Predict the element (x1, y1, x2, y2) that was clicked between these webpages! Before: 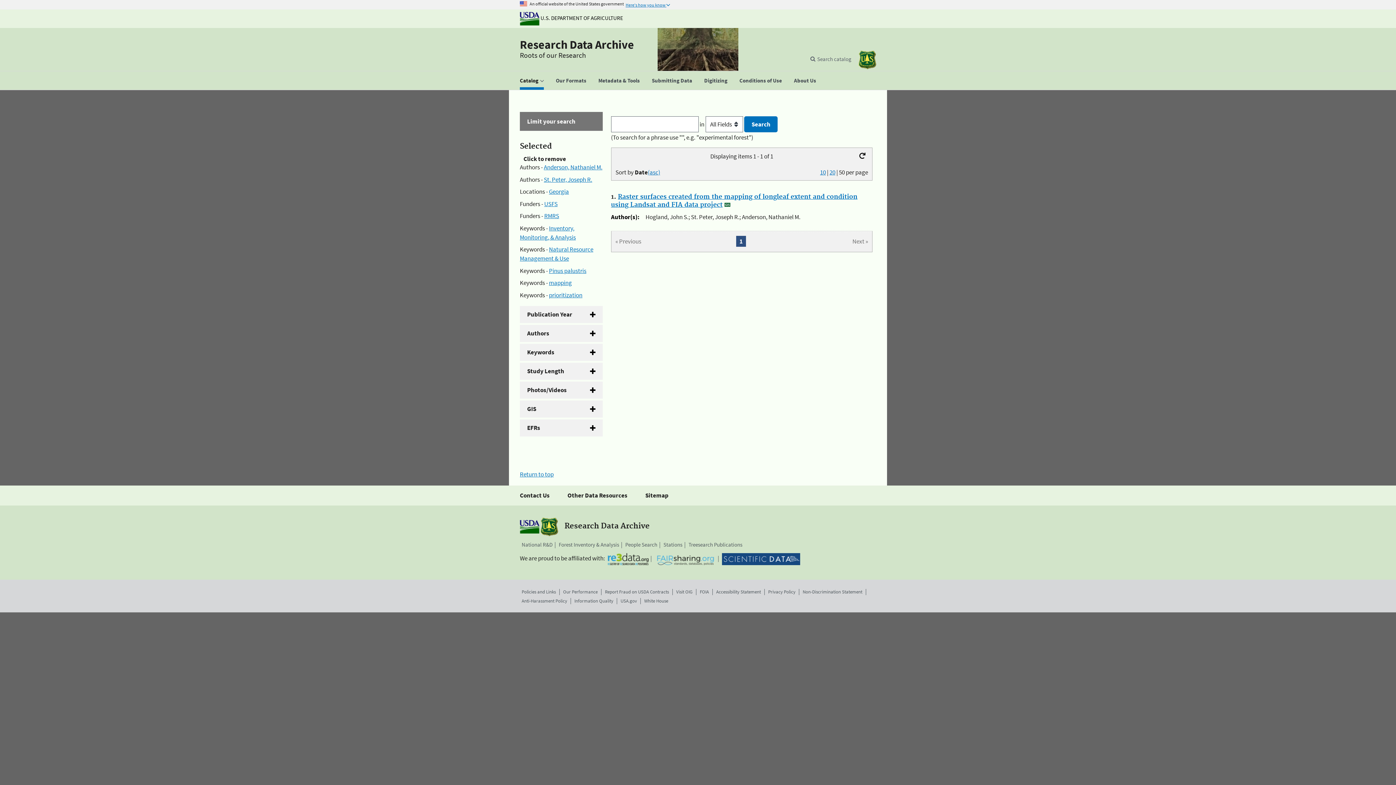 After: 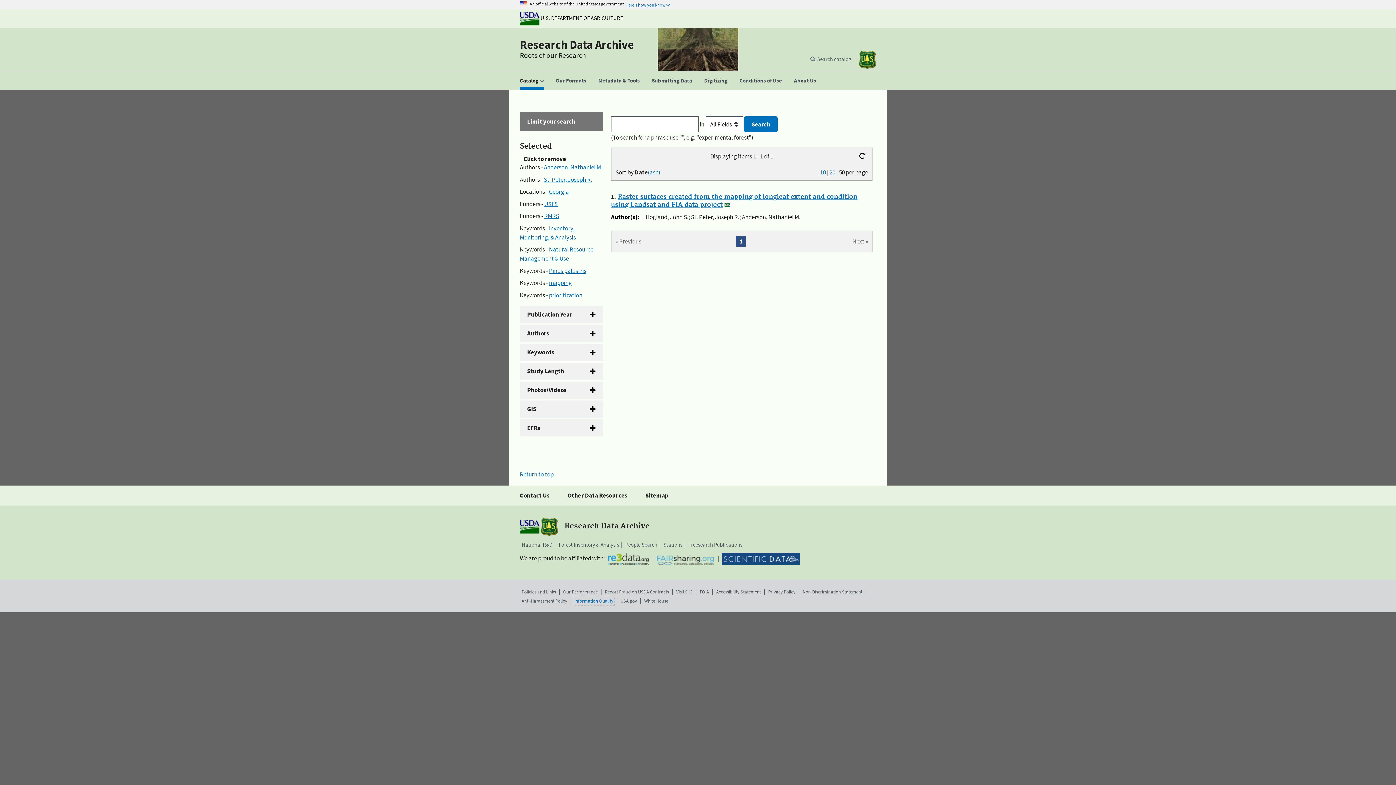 Action: label: Information Quality bbox: (574, 597, 613, 604)